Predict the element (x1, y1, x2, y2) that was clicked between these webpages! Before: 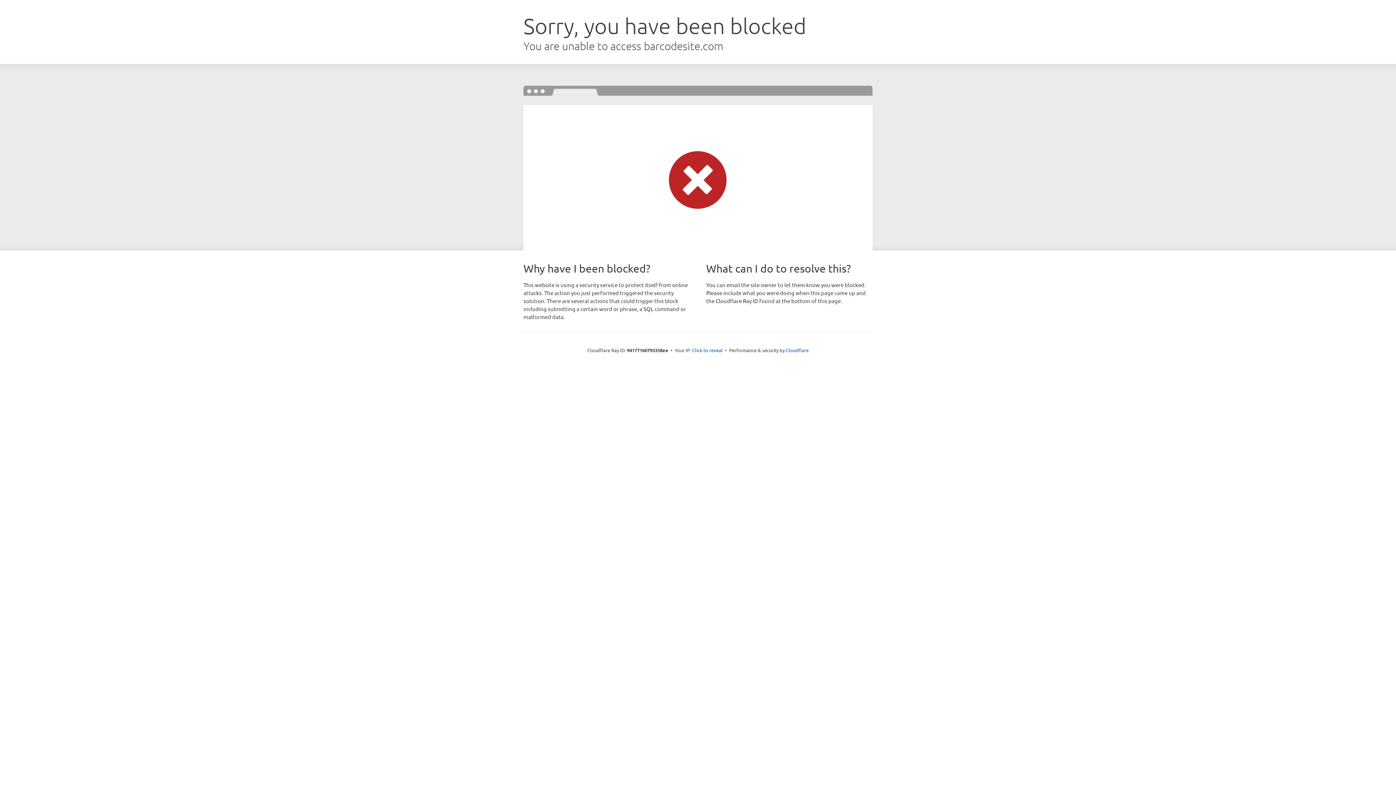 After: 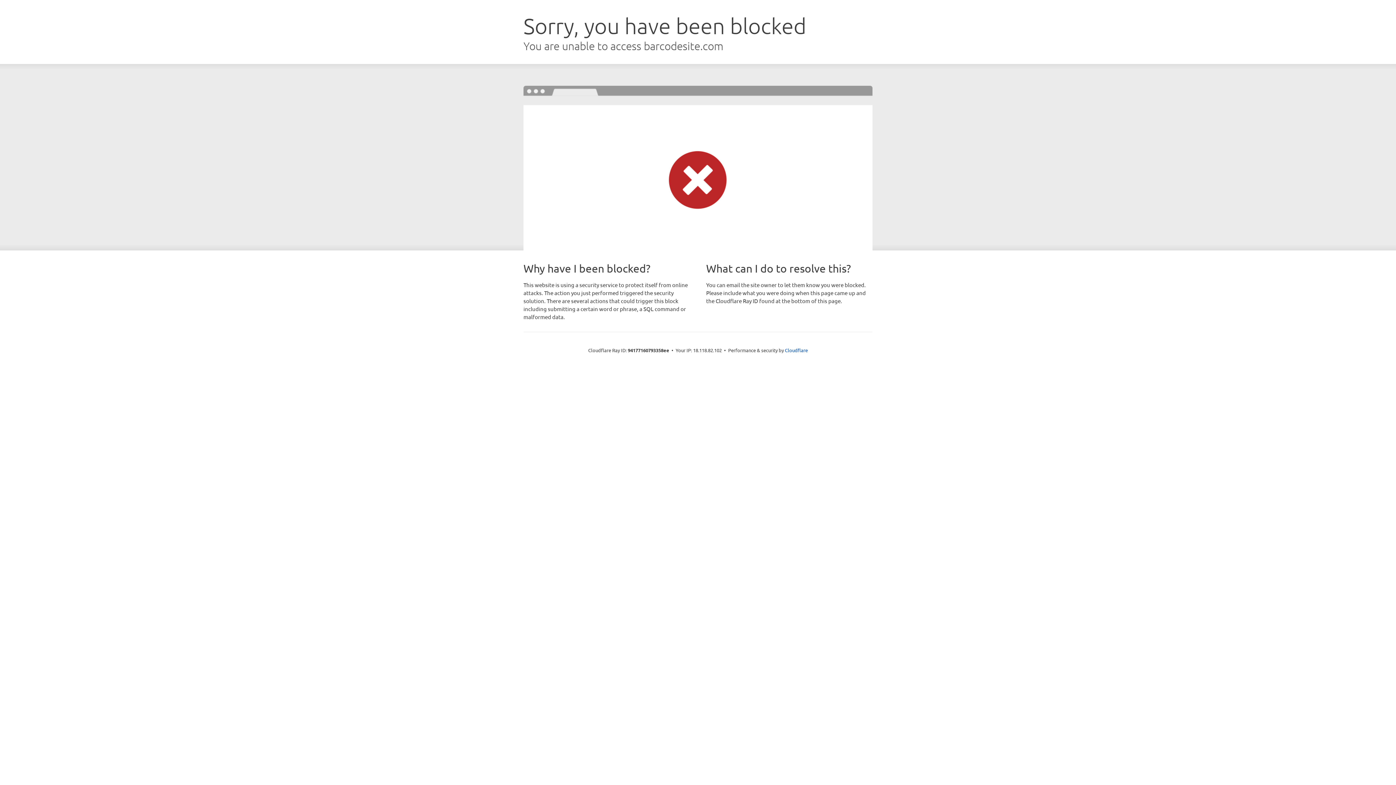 Action: label: Click to reveal bbox: (692, 346, 722, 353)